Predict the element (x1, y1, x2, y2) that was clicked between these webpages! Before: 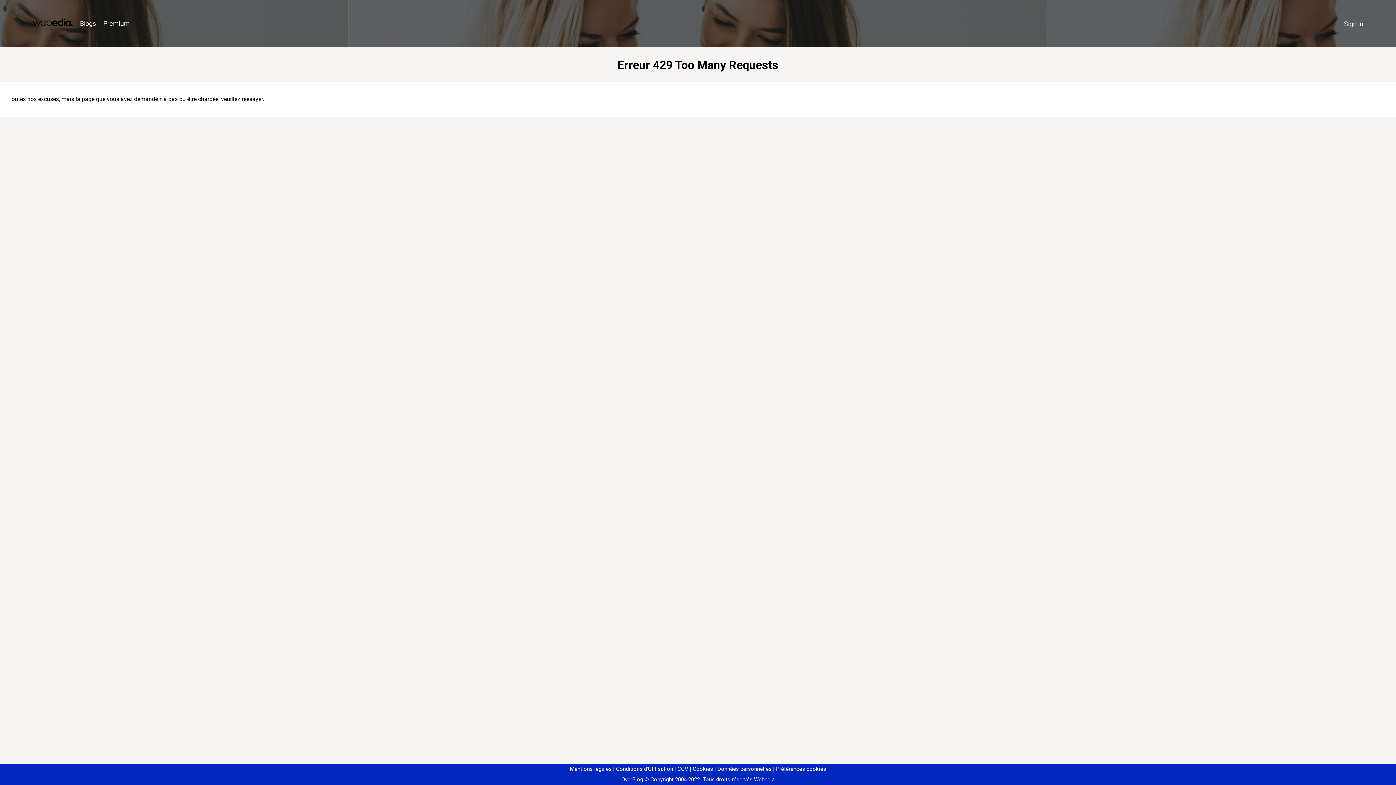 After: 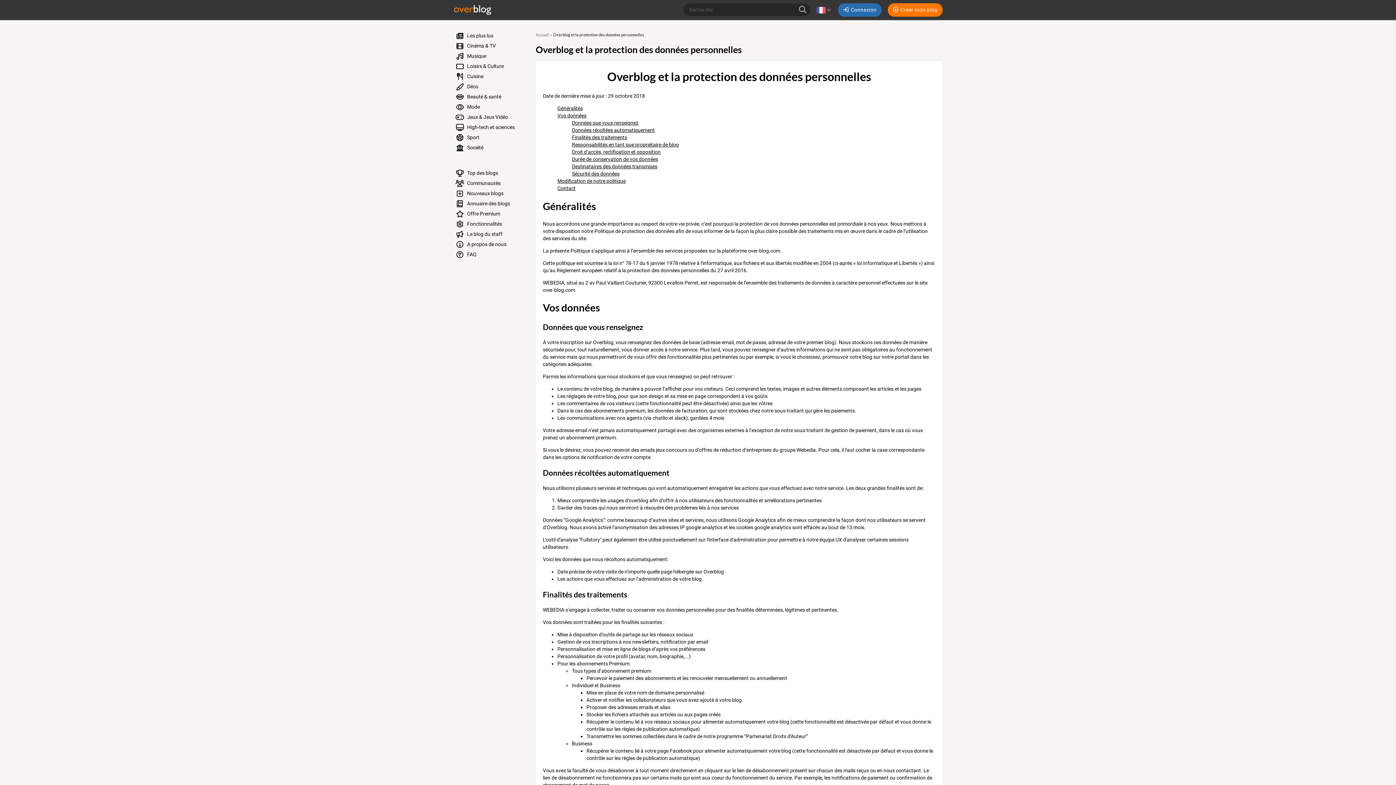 Action: bbox: (714, 766, 771, 772) label: Données personnelles